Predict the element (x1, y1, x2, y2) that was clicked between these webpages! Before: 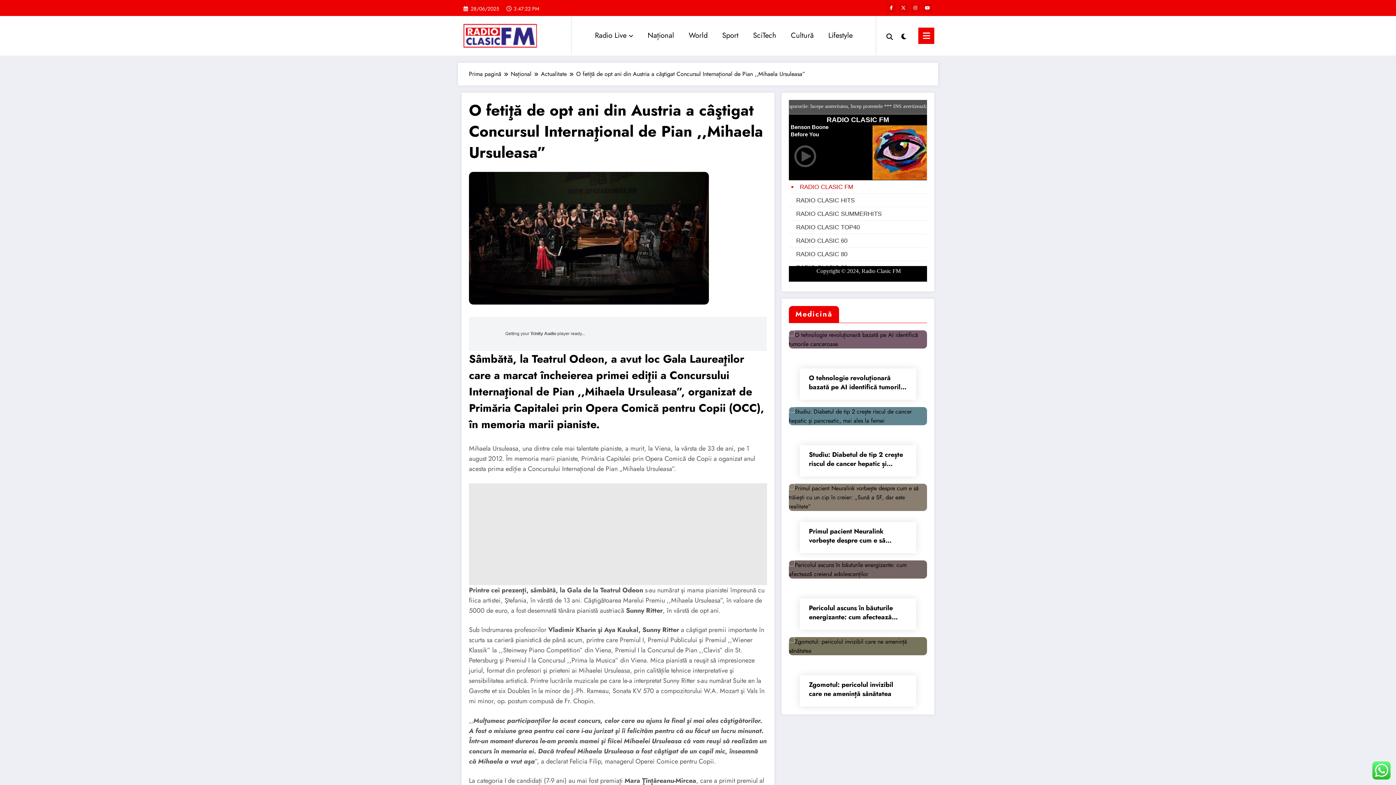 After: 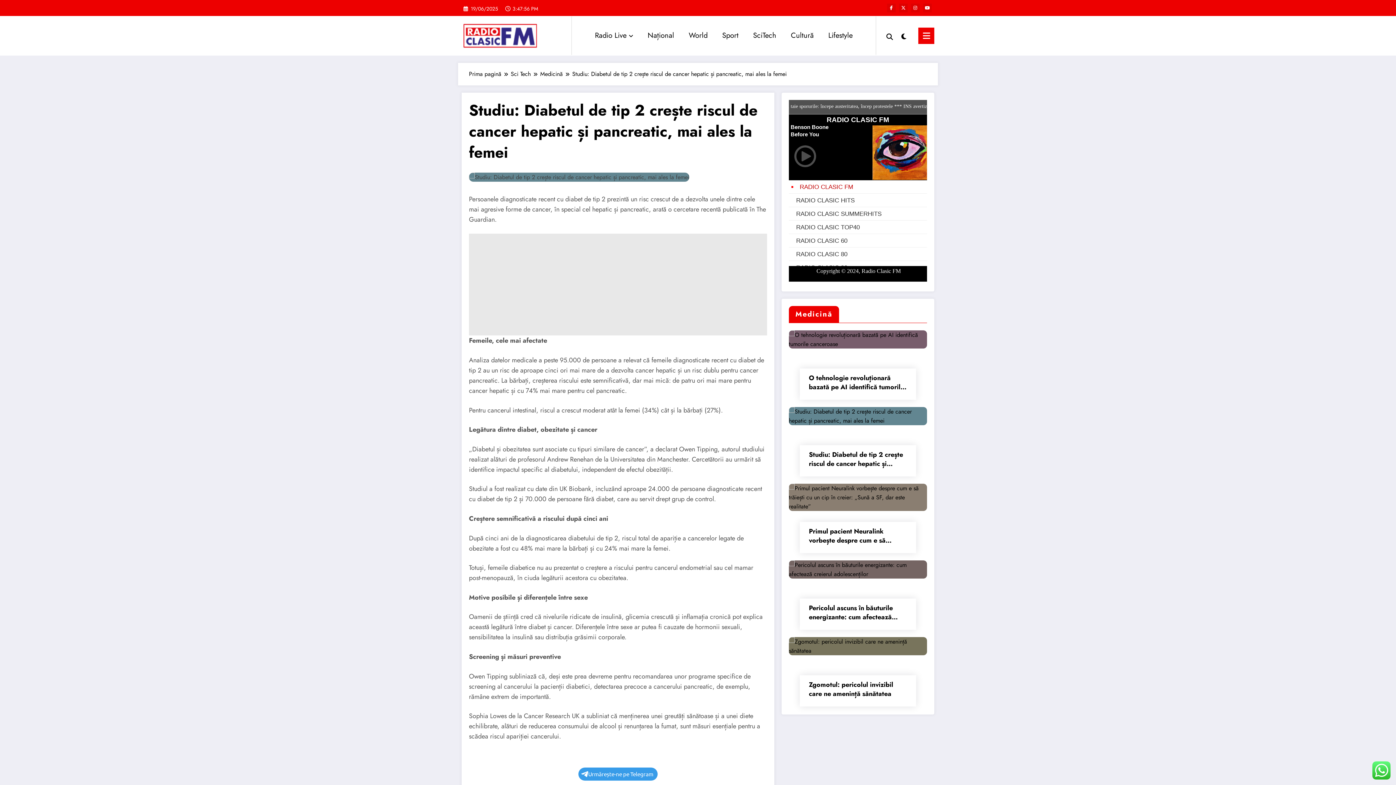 Action: label: Studiu: Diabetul de tip 2 crește riscul de cancer hepatic și pancreatic, mai ales la femei bbox: (809, 450, 907, 468)